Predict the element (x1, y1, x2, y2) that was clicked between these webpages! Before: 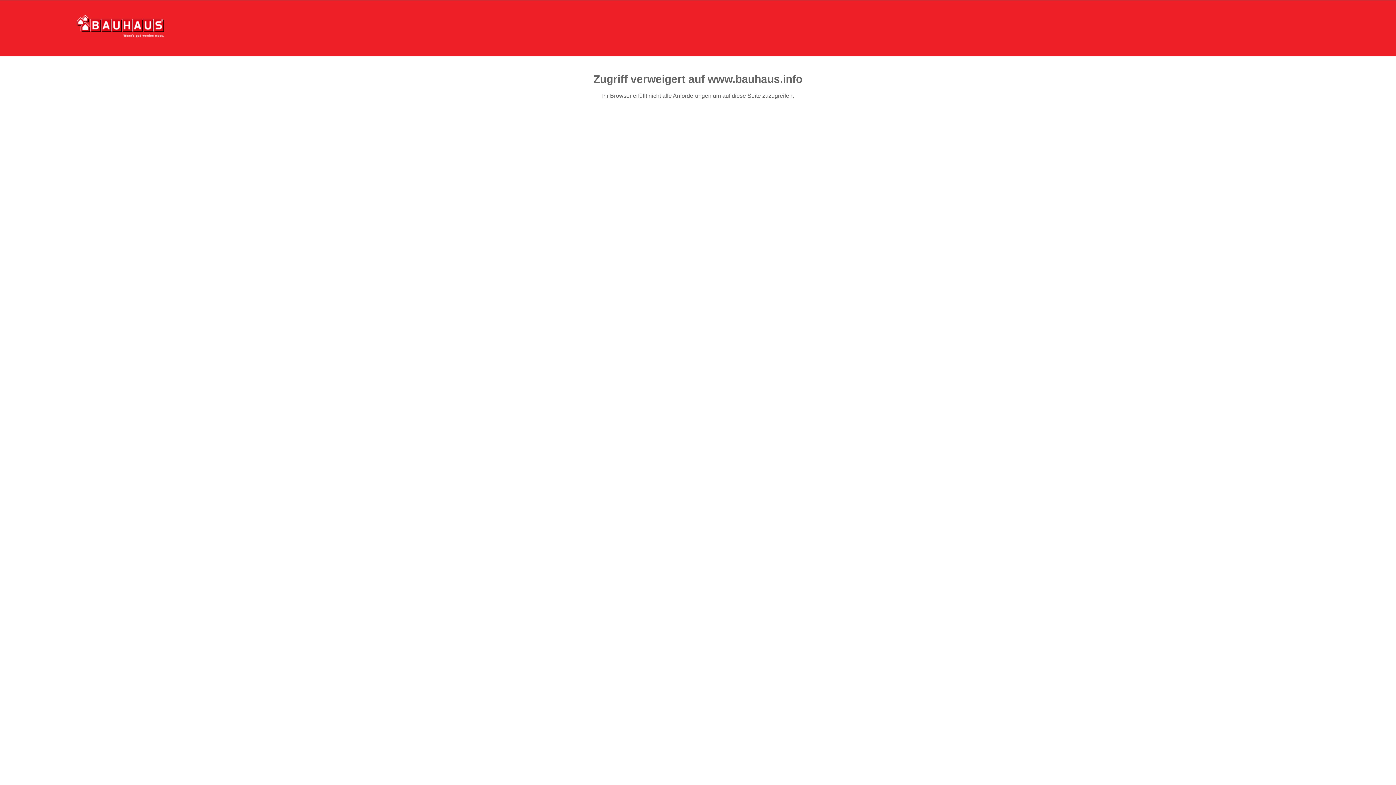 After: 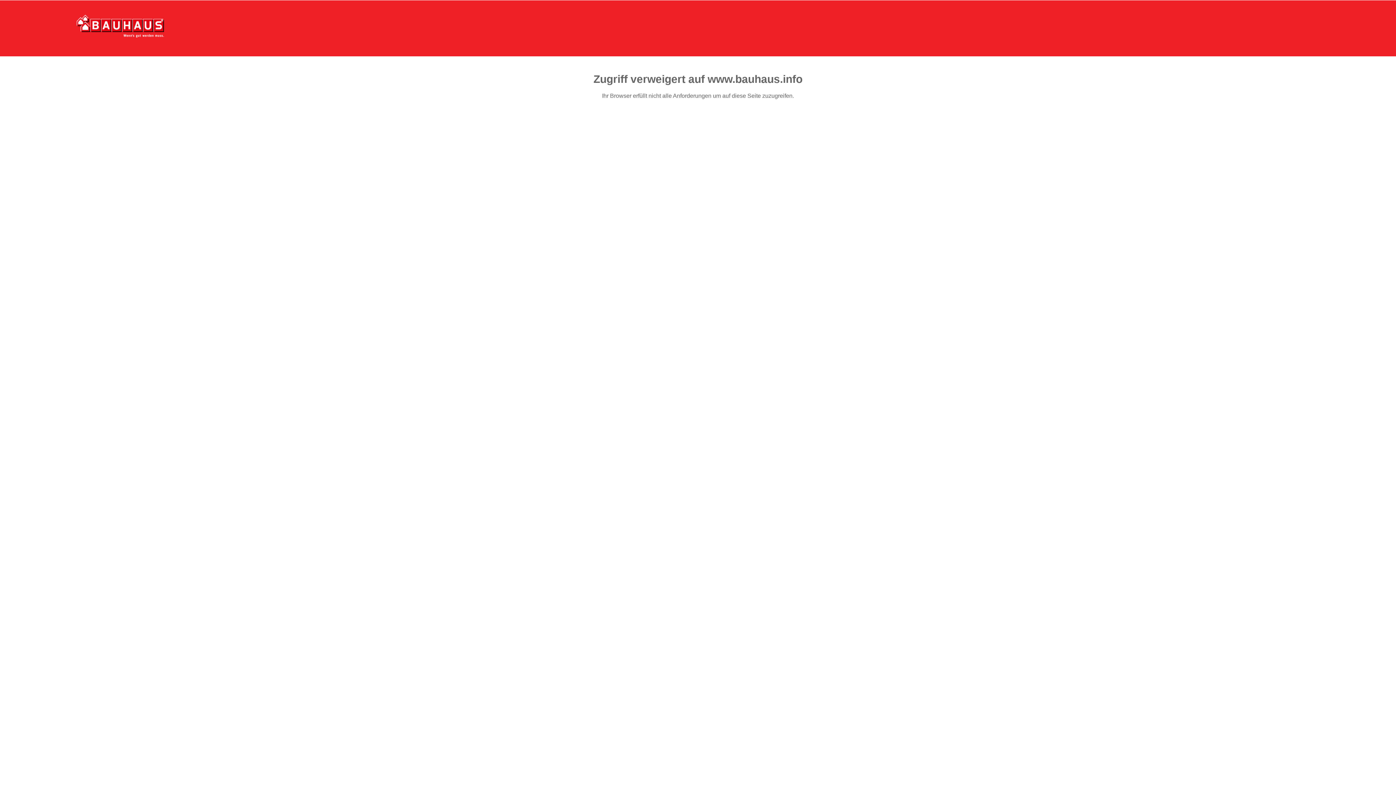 Action: bbox: (76, 15, 164, 37)